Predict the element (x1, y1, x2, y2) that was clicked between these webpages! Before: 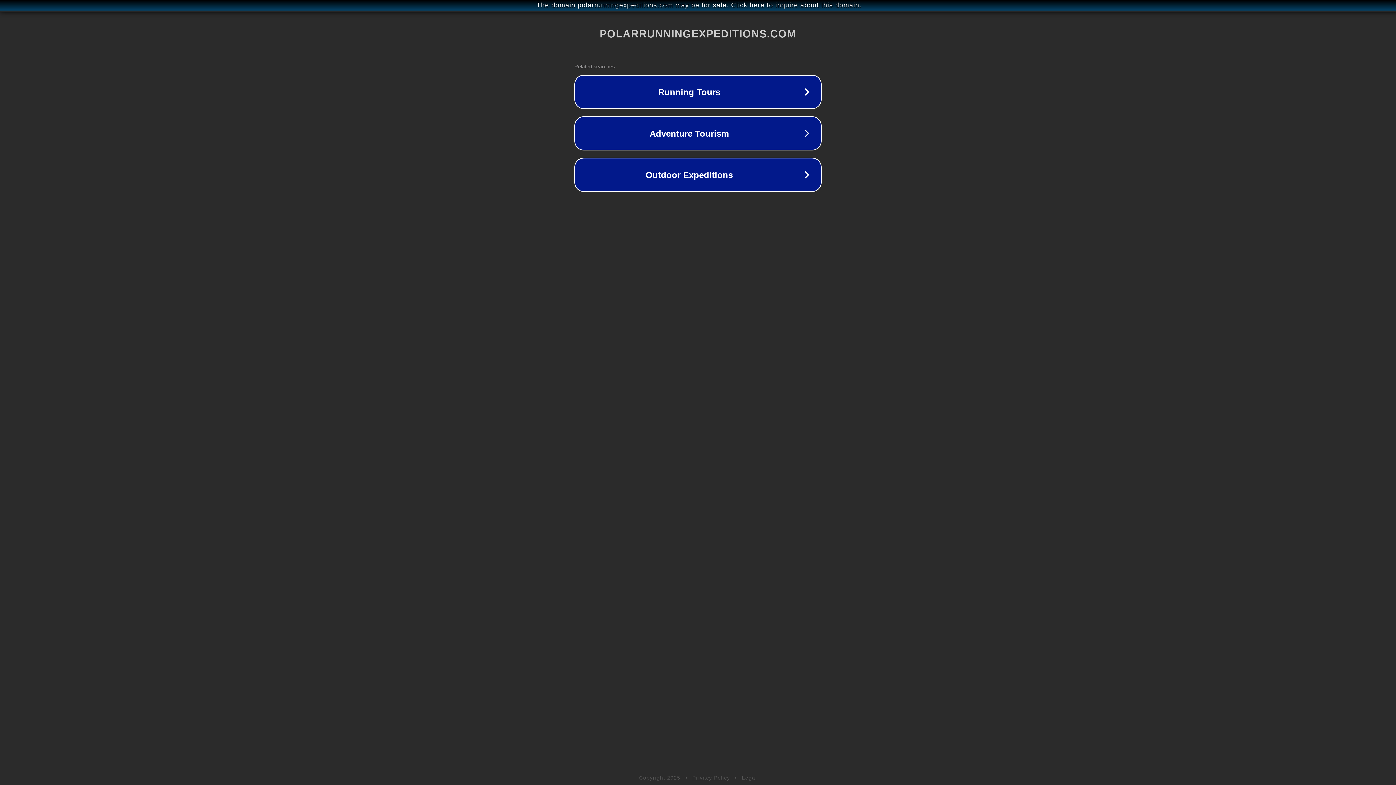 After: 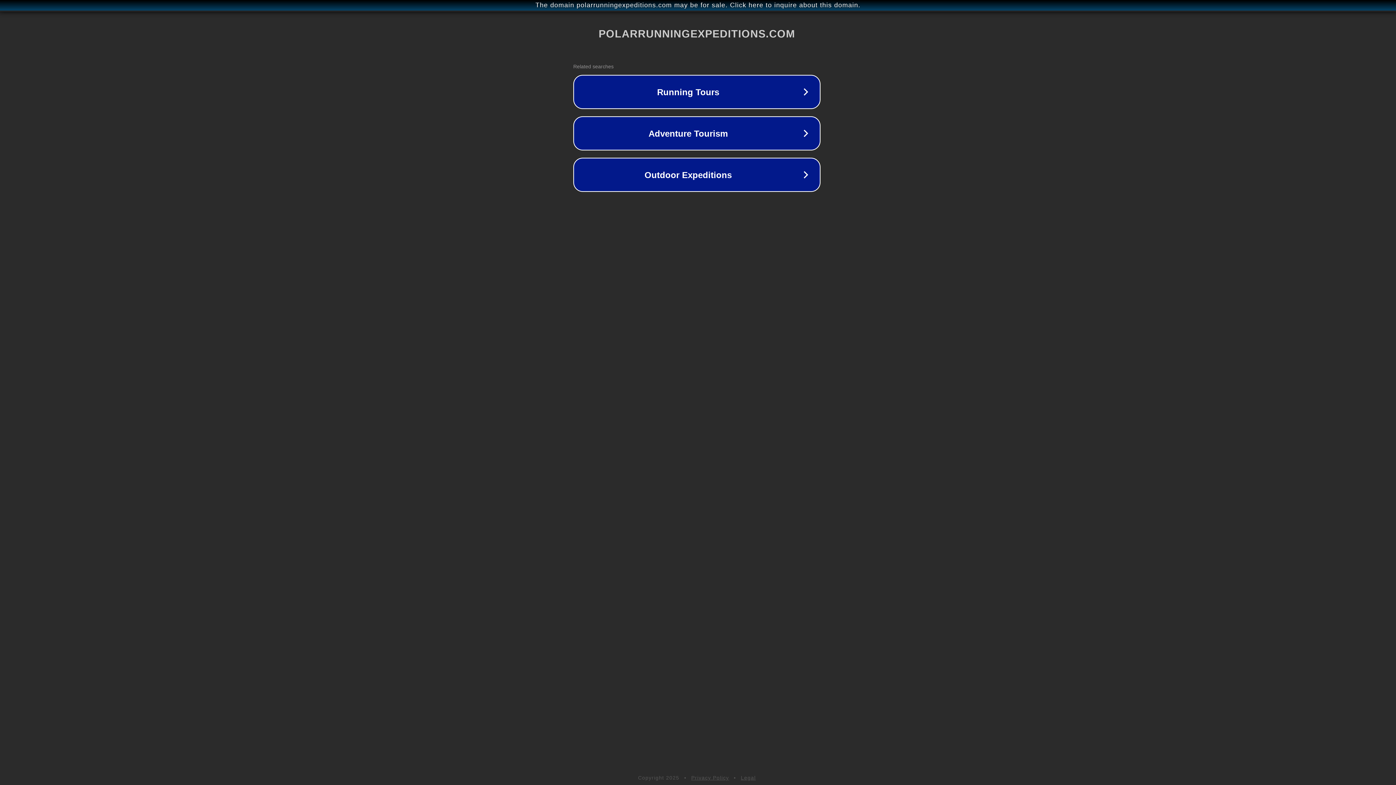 Action: bbox: (1, 1, 1397, 9) label: The domain polarrunningexpeditions.com may be for sale. Click here to inquire about this domain.